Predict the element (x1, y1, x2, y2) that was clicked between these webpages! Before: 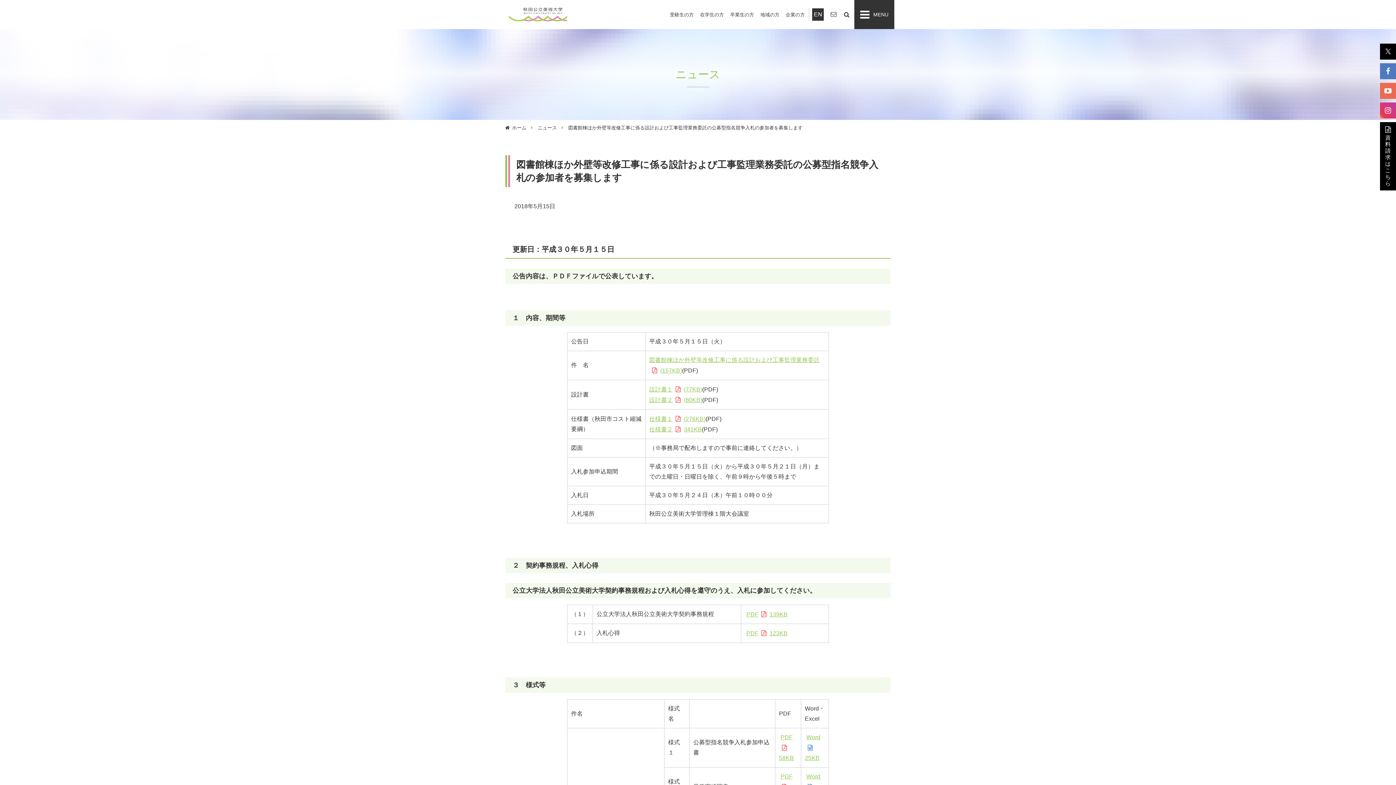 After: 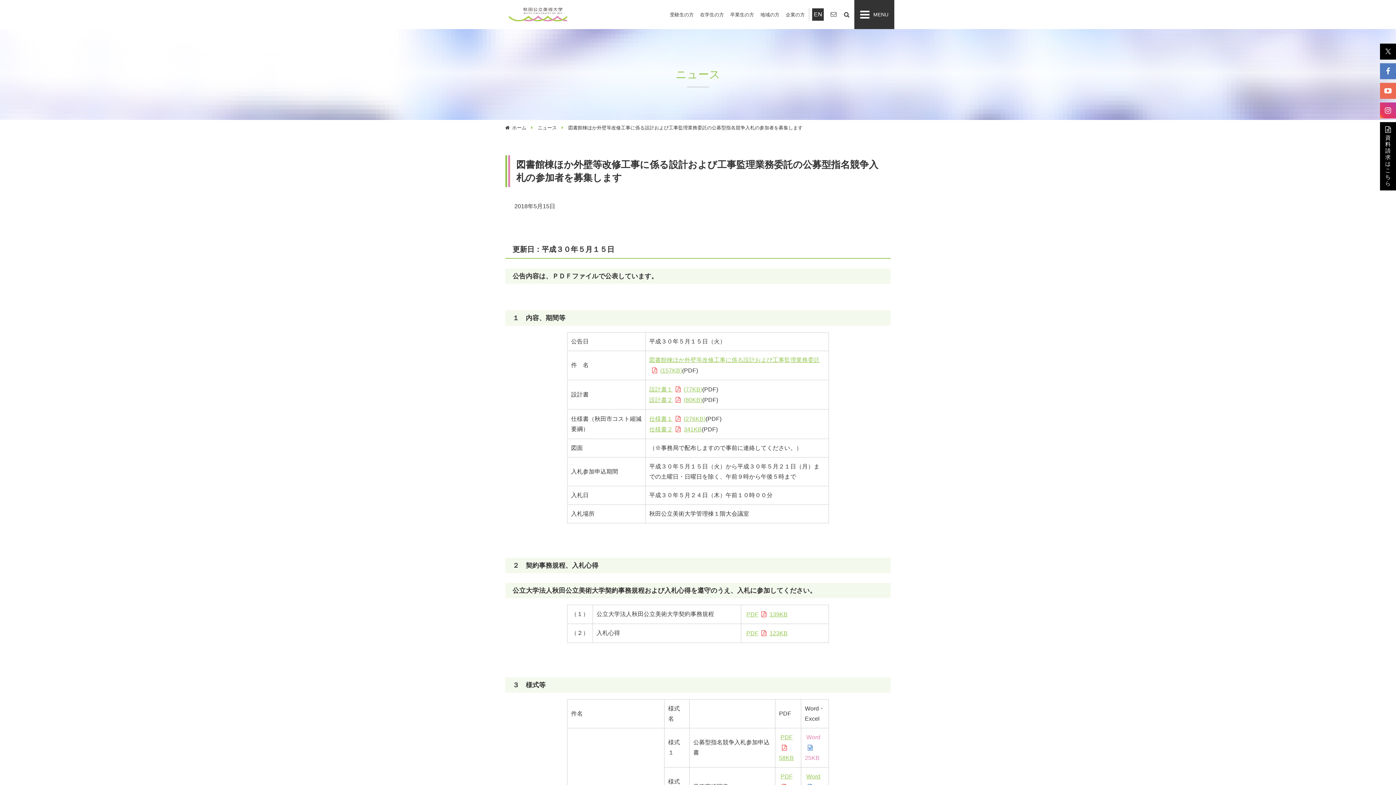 Action: label: Word25KB bbox: (805, 734, 820, 761)